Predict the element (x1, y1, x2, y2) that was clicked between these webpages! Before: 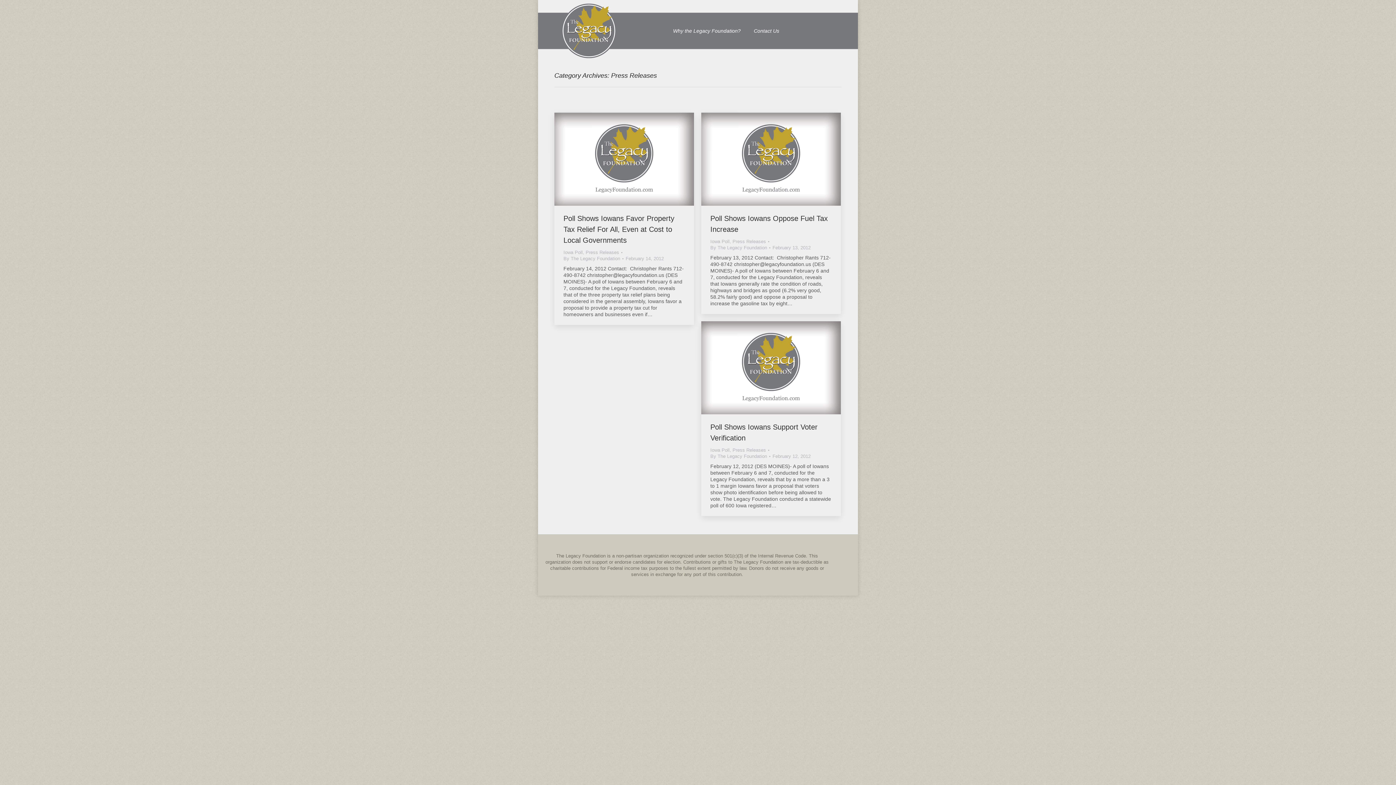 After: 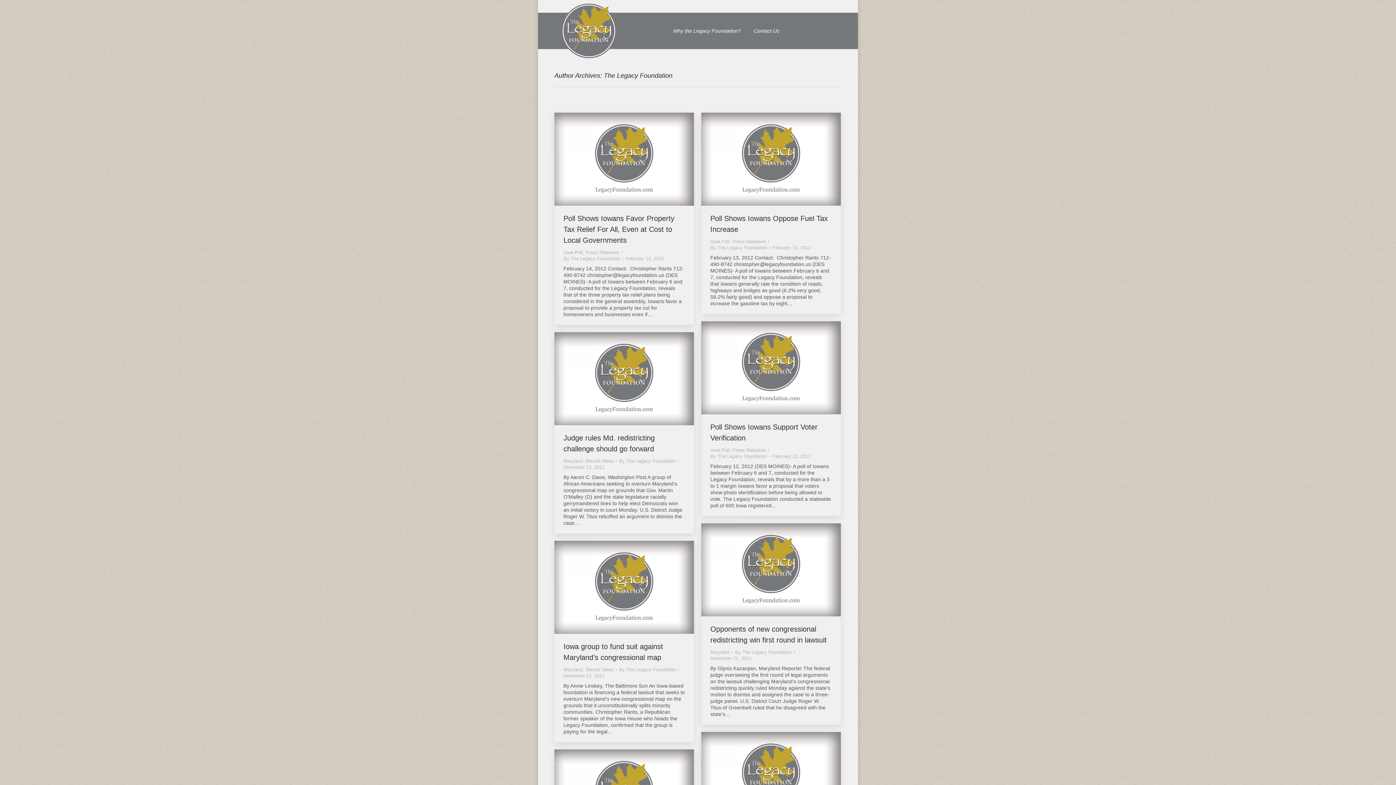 Action: label: By The Legacy Foundation bbox: (563, 255, 623, 261)